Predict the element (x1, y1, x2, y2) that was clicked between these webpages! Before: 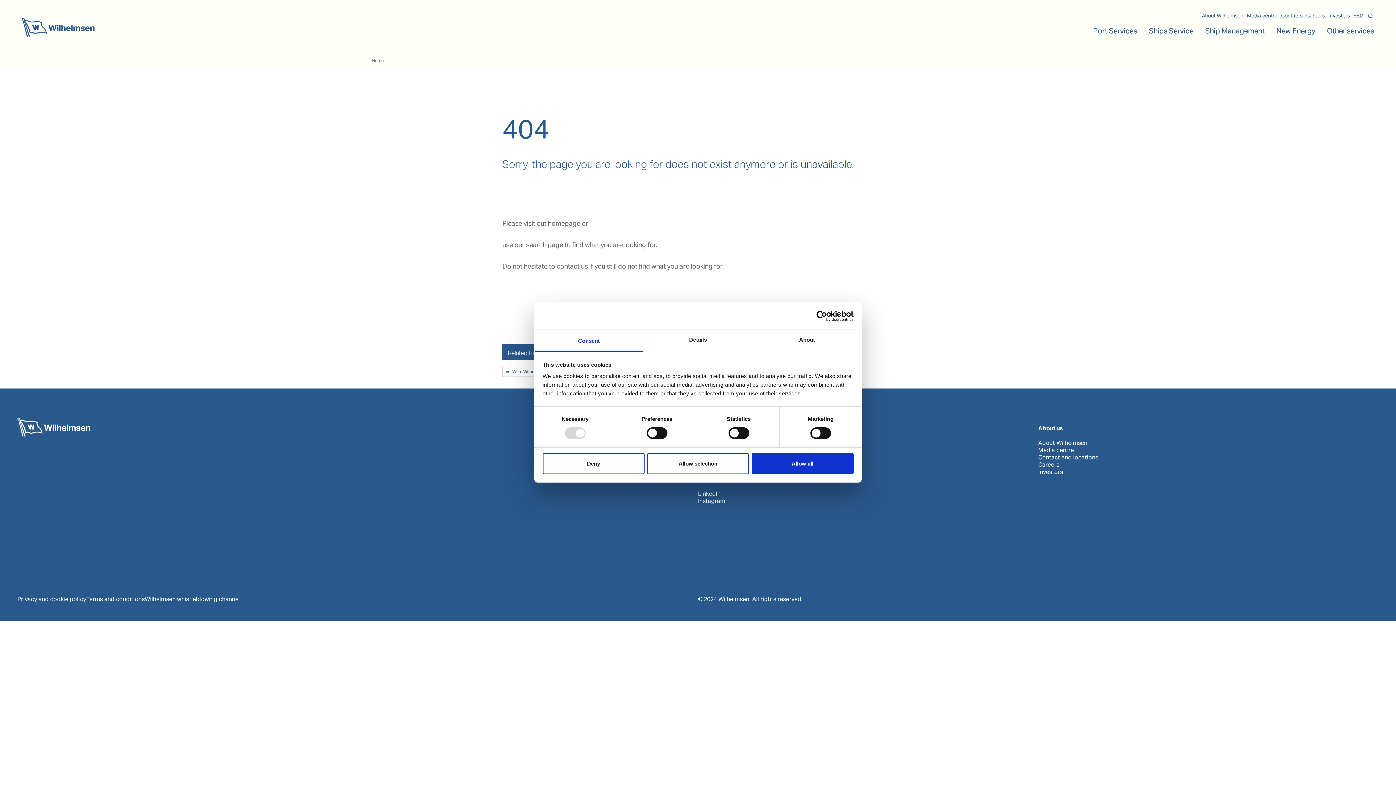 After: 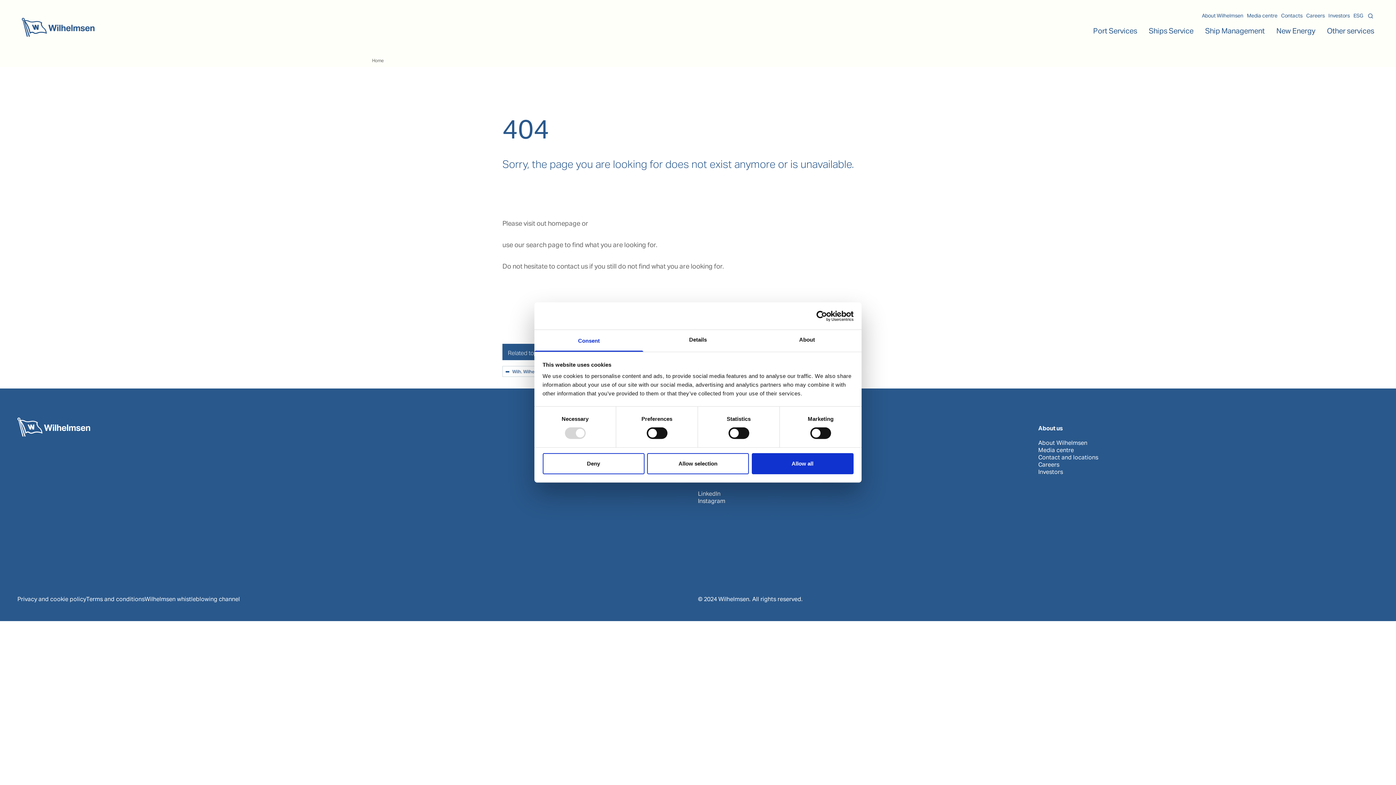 Action: bbox: (534, 330, 643, 351) label: Consent